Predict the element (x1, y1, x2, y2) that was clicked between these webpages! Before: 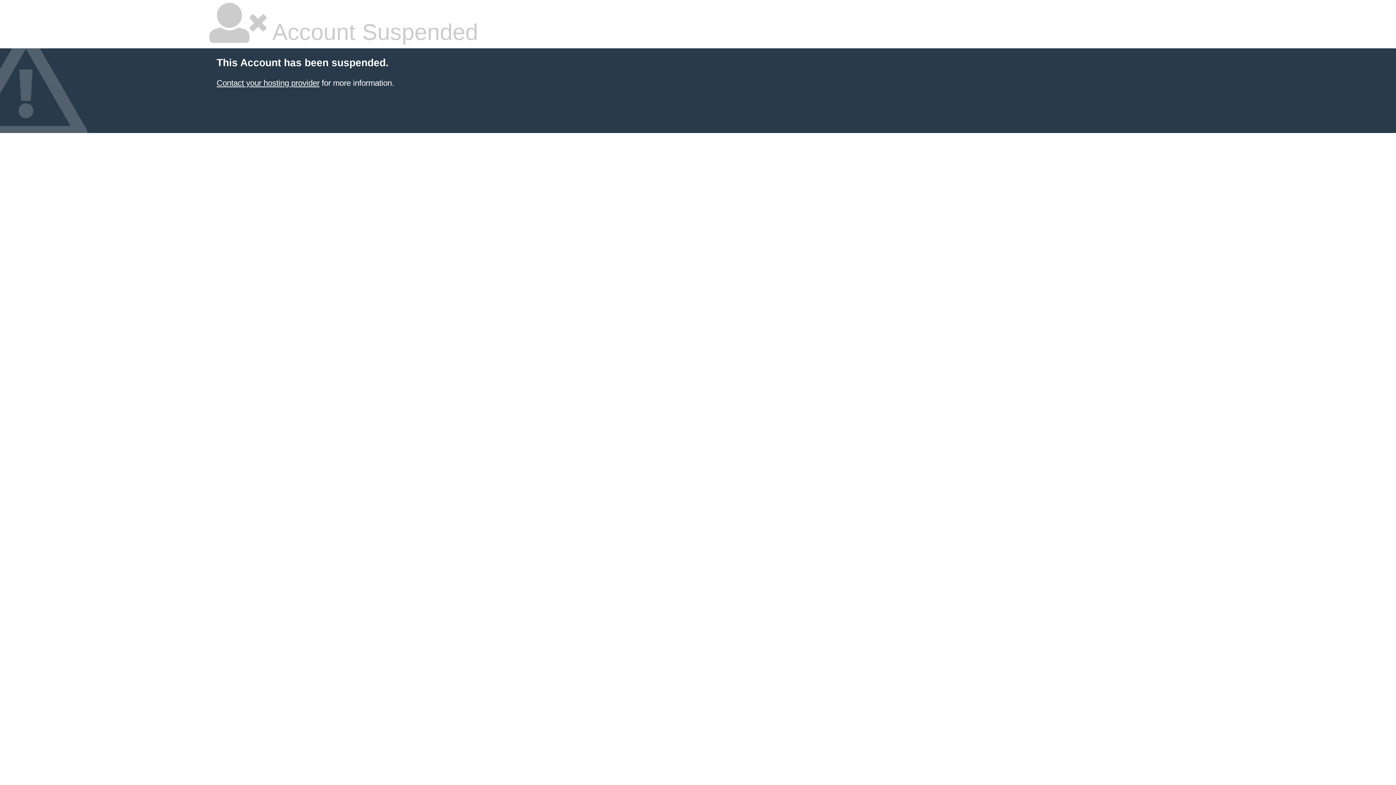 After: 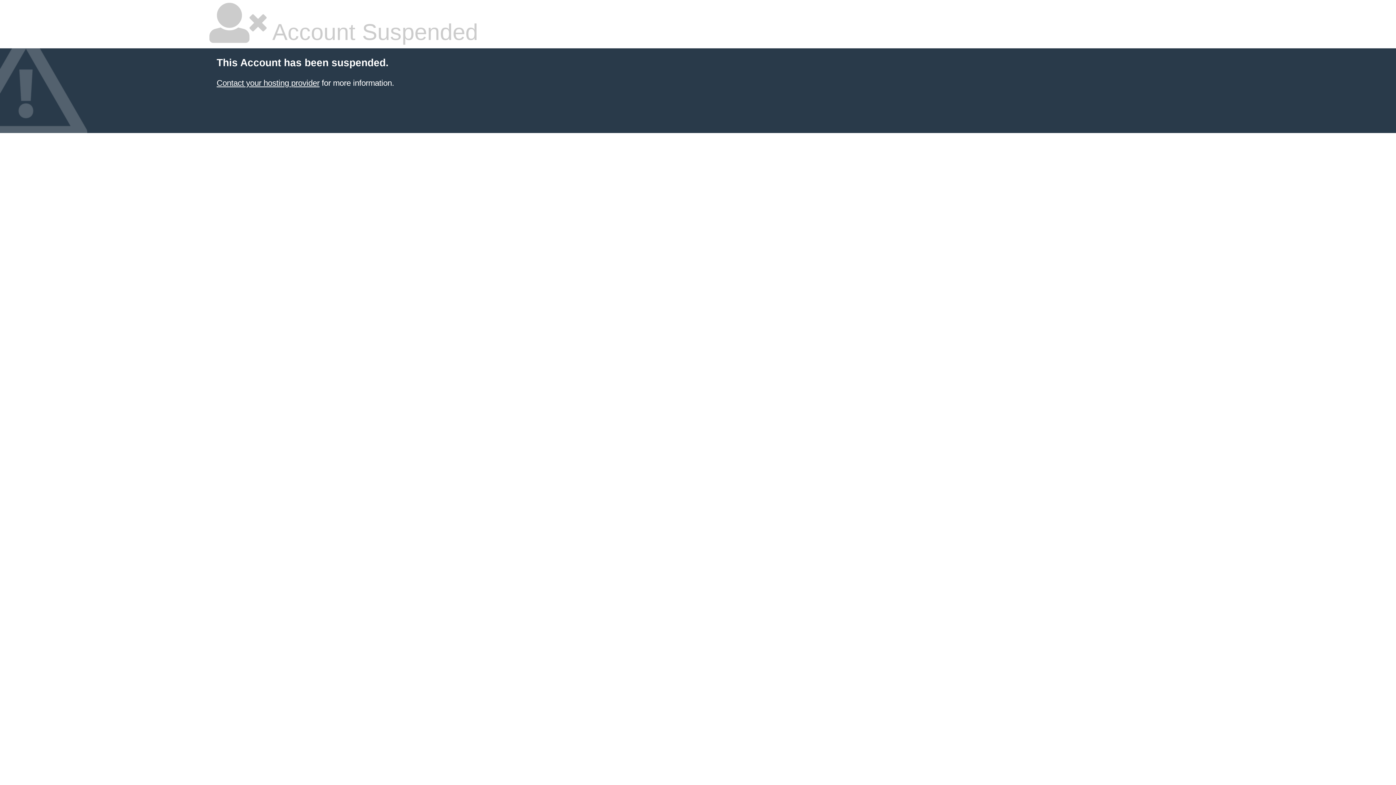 Action: bbox: (216, 78, 319, 87) label: Contact your hosting provider